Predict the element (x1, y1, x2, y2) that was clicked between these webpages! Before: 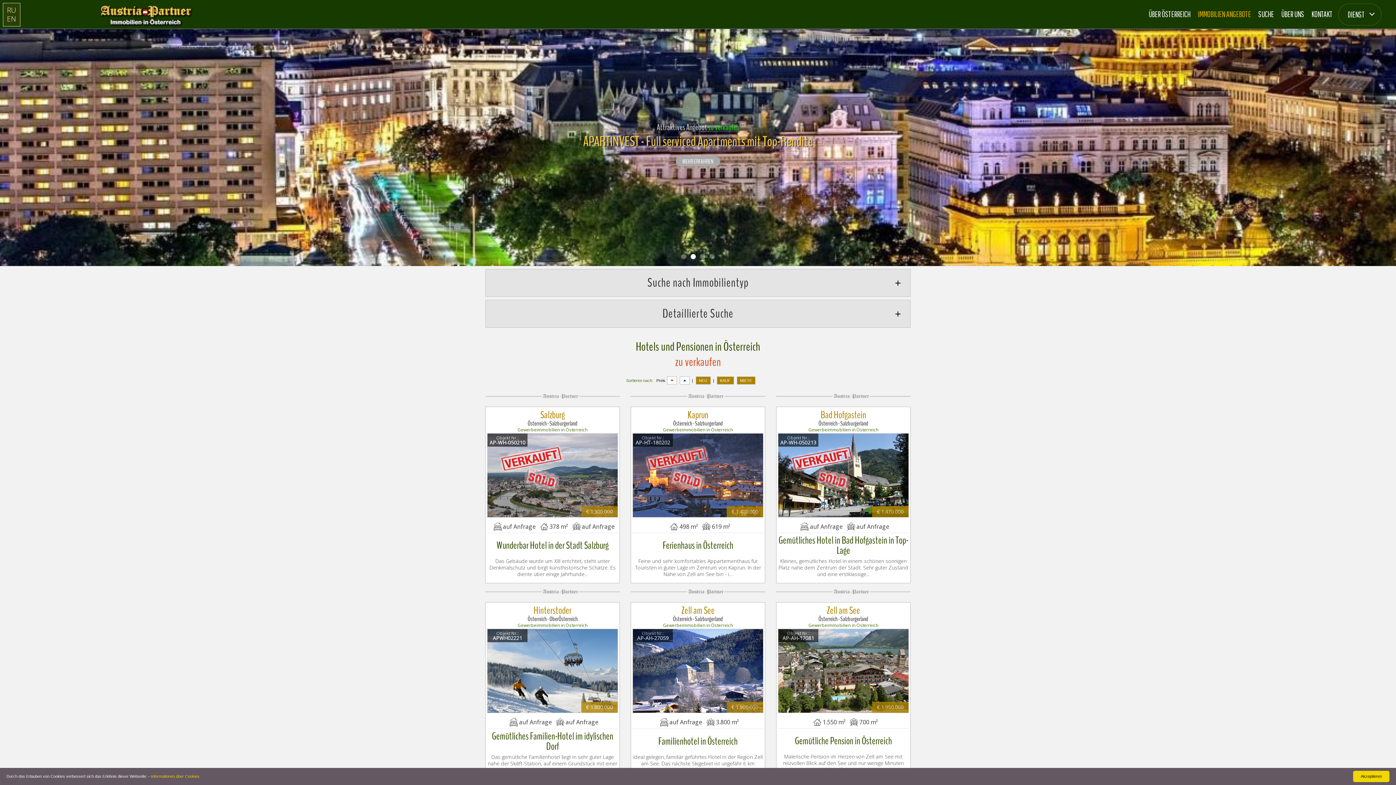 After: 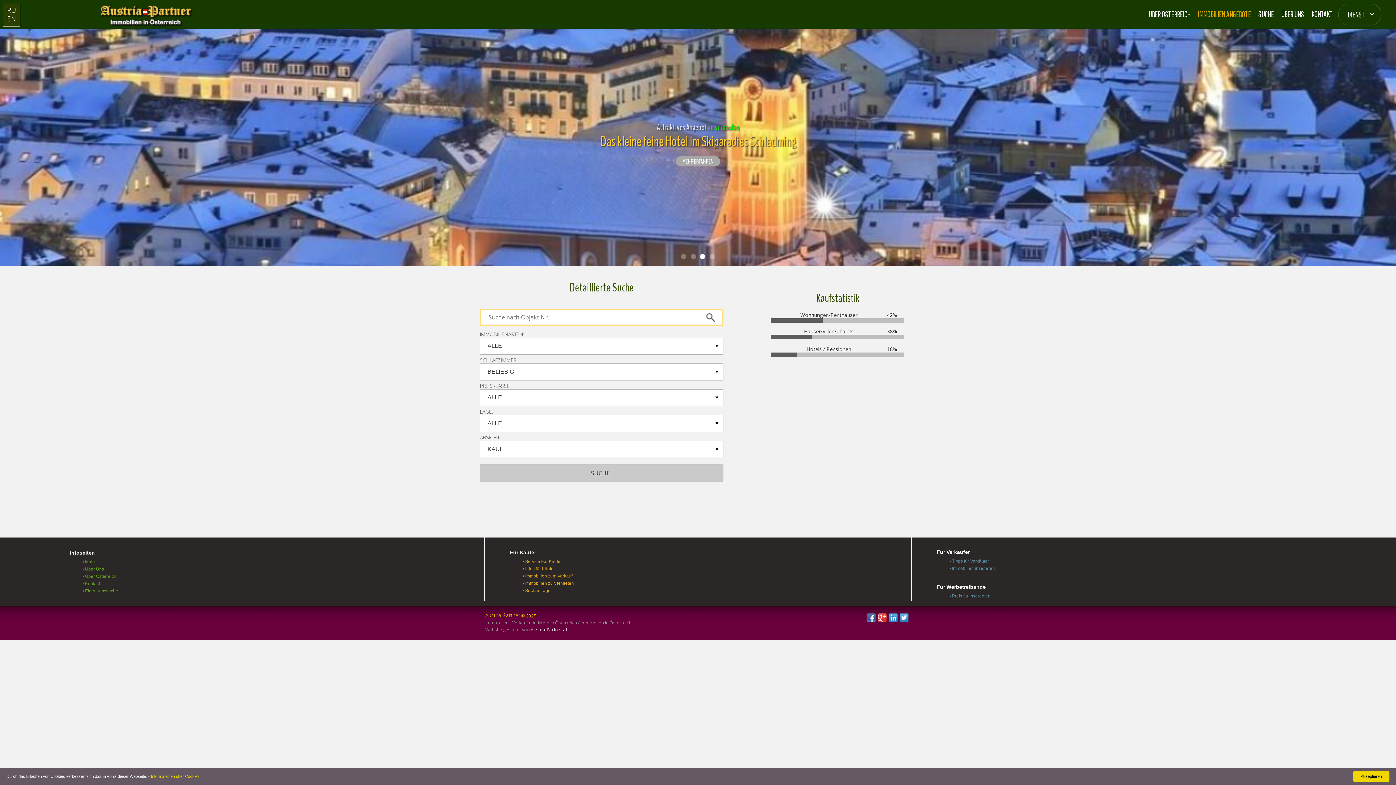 Action: label: SUCHE bbox: (1256, 3, 1277, 24)